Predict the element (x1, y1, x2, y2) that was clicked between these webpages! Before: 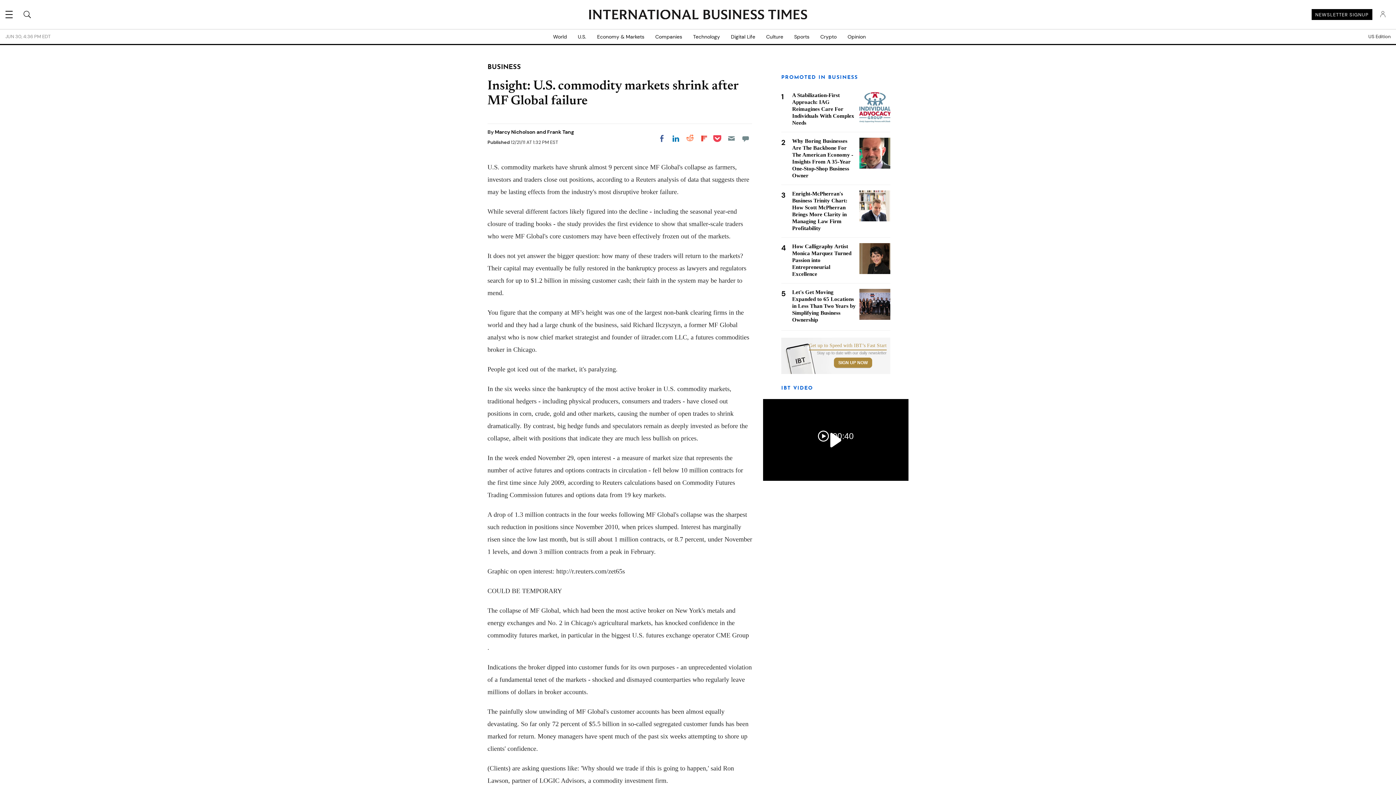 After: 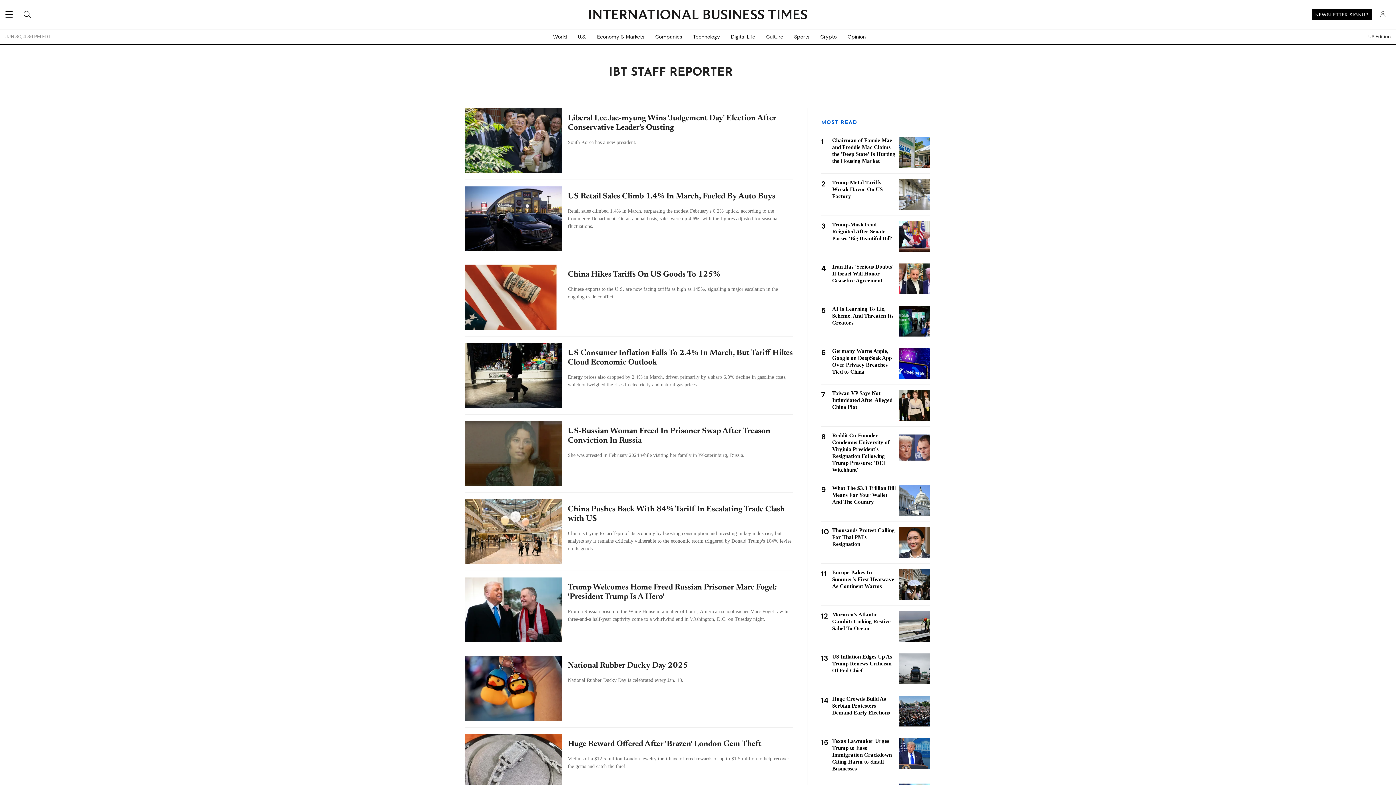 Action: bbox: (494, 128, 574, 135) label: Marcy Nicholson and Frank Tang